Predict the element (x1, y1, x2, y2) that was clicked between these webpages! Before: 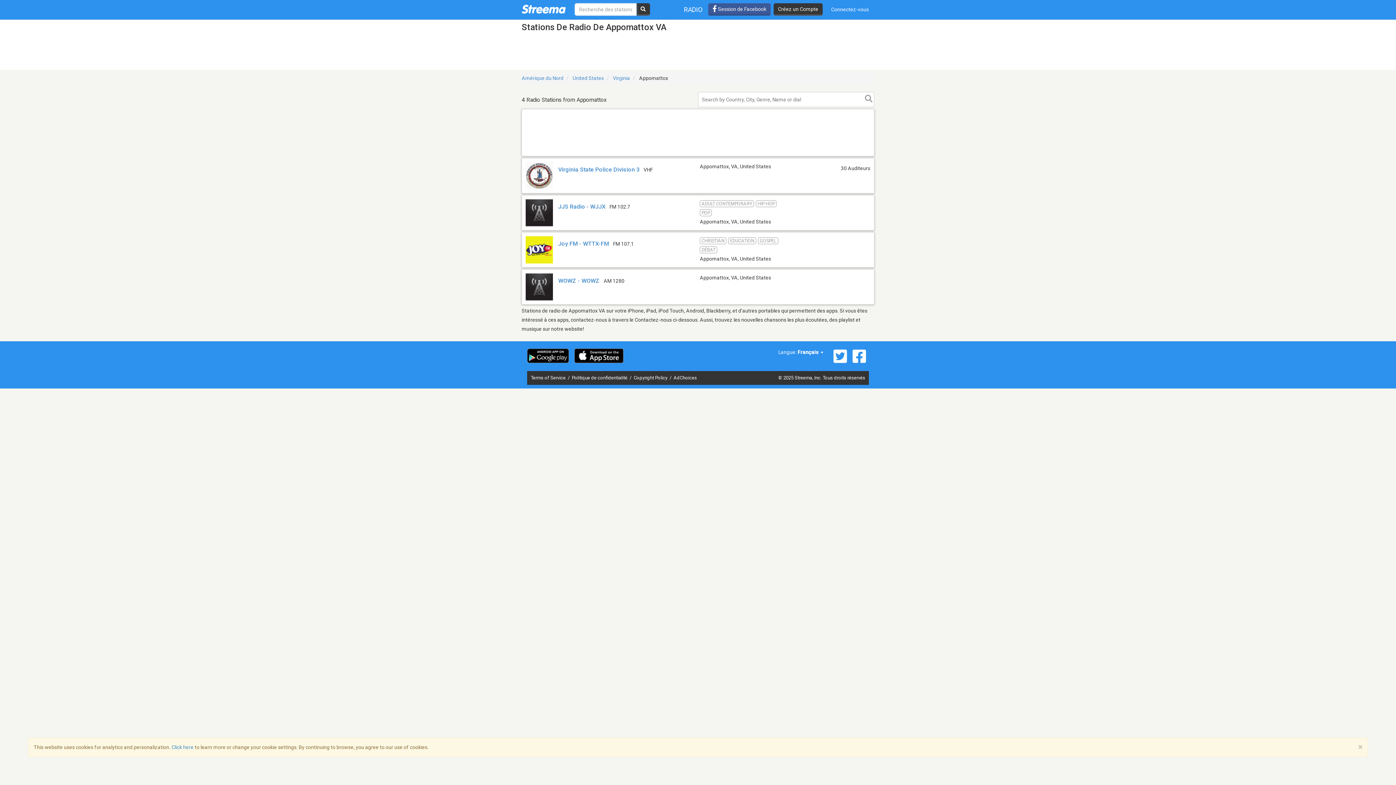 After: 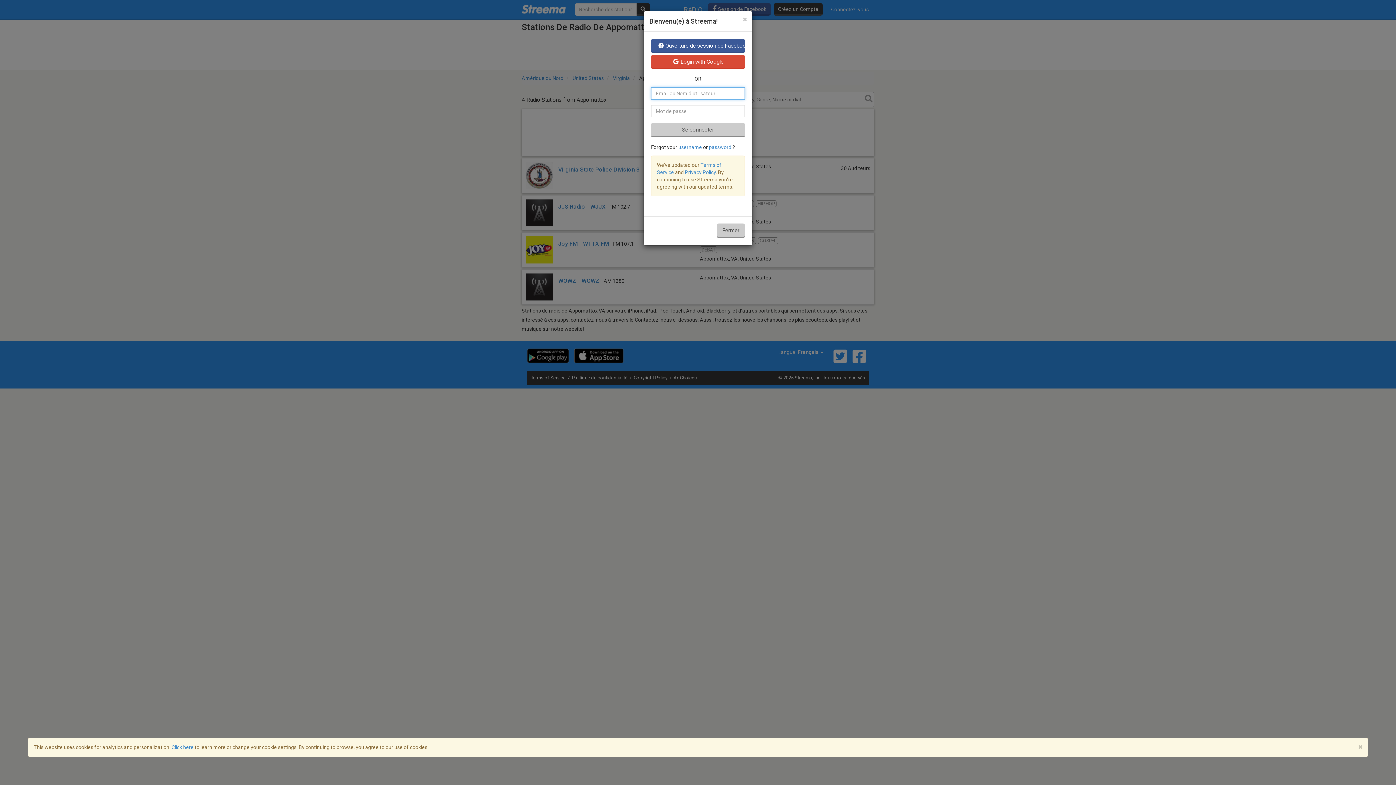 Action: label: Connectez-vous bbox: (825, 0, 874, 19)